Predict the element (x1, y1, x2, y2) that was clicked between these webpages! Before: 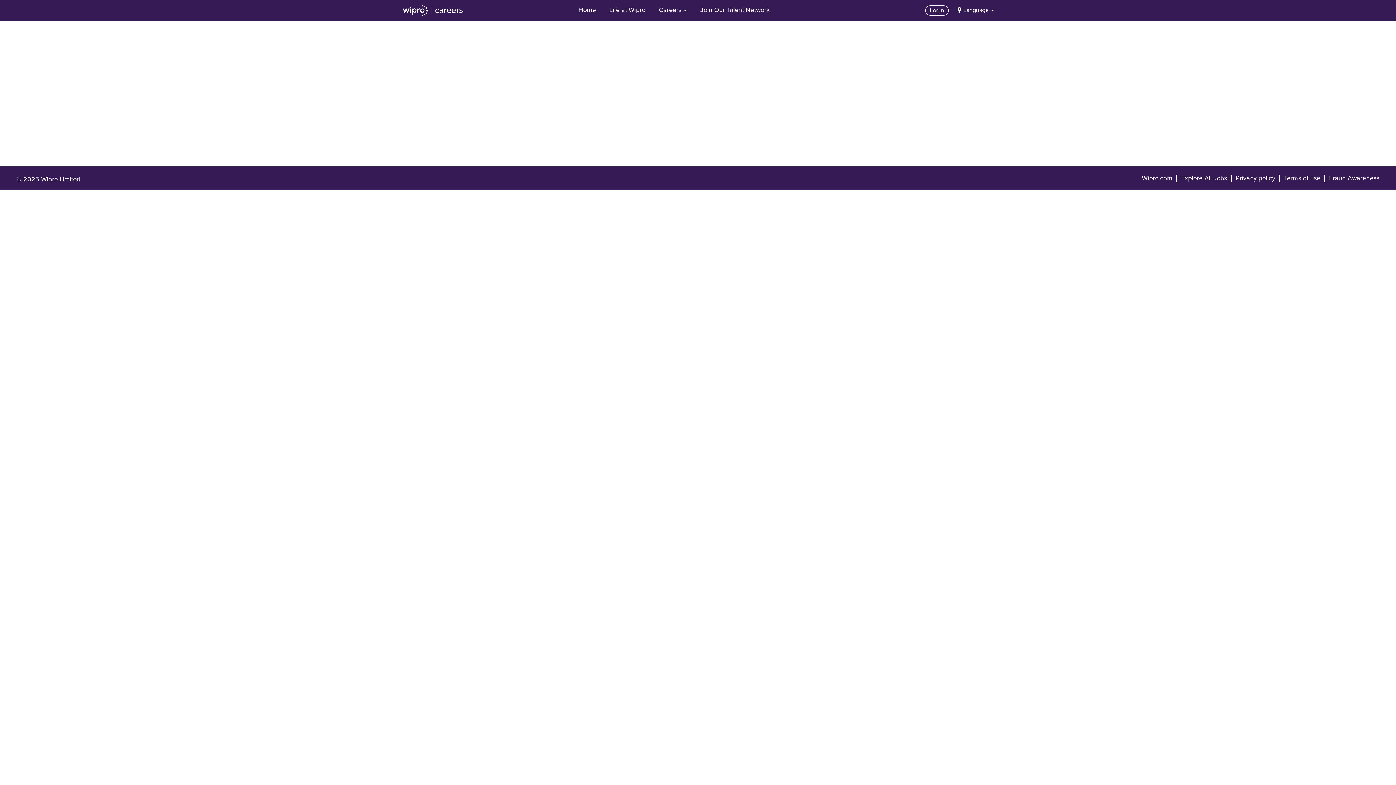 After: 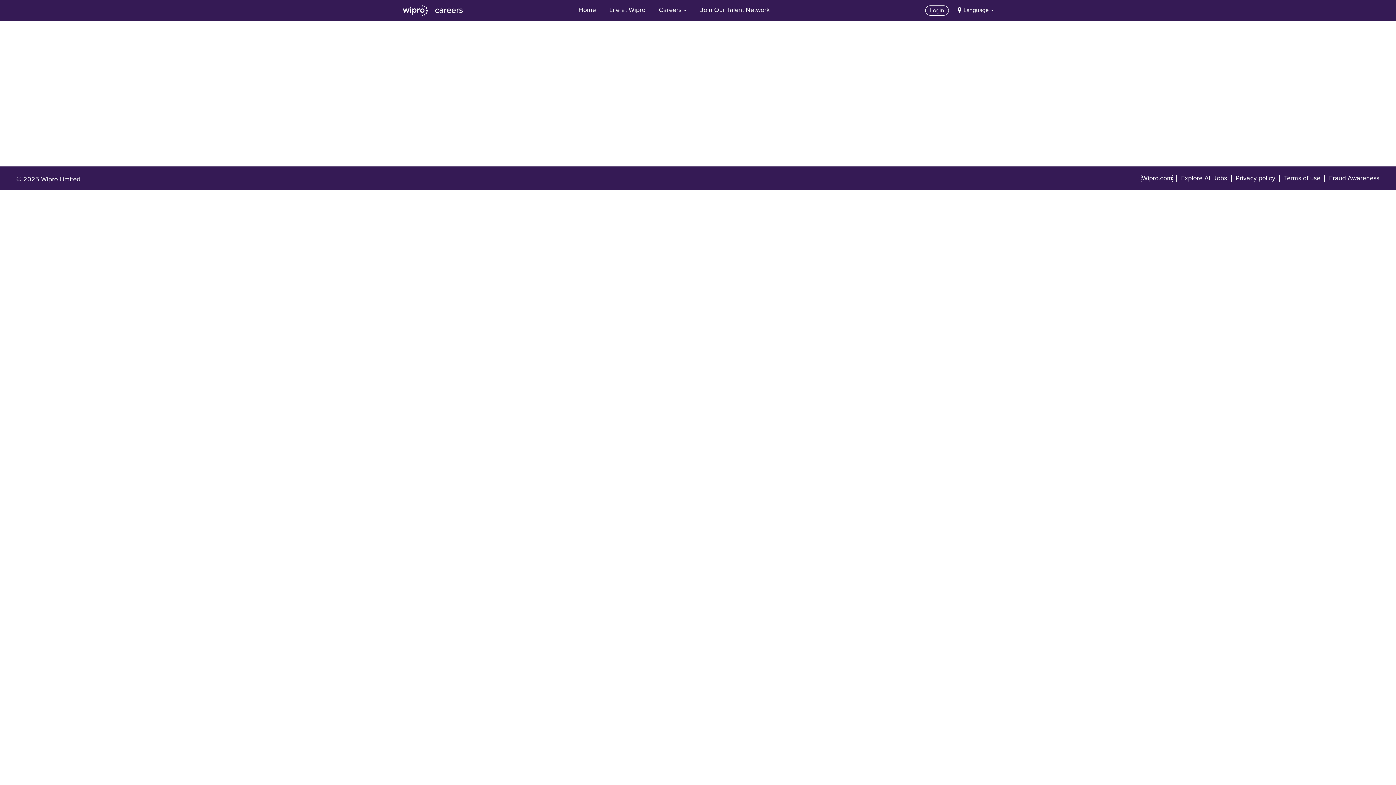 Action: bbox: (1141, 174, 1173, 182) label: Wipro.com